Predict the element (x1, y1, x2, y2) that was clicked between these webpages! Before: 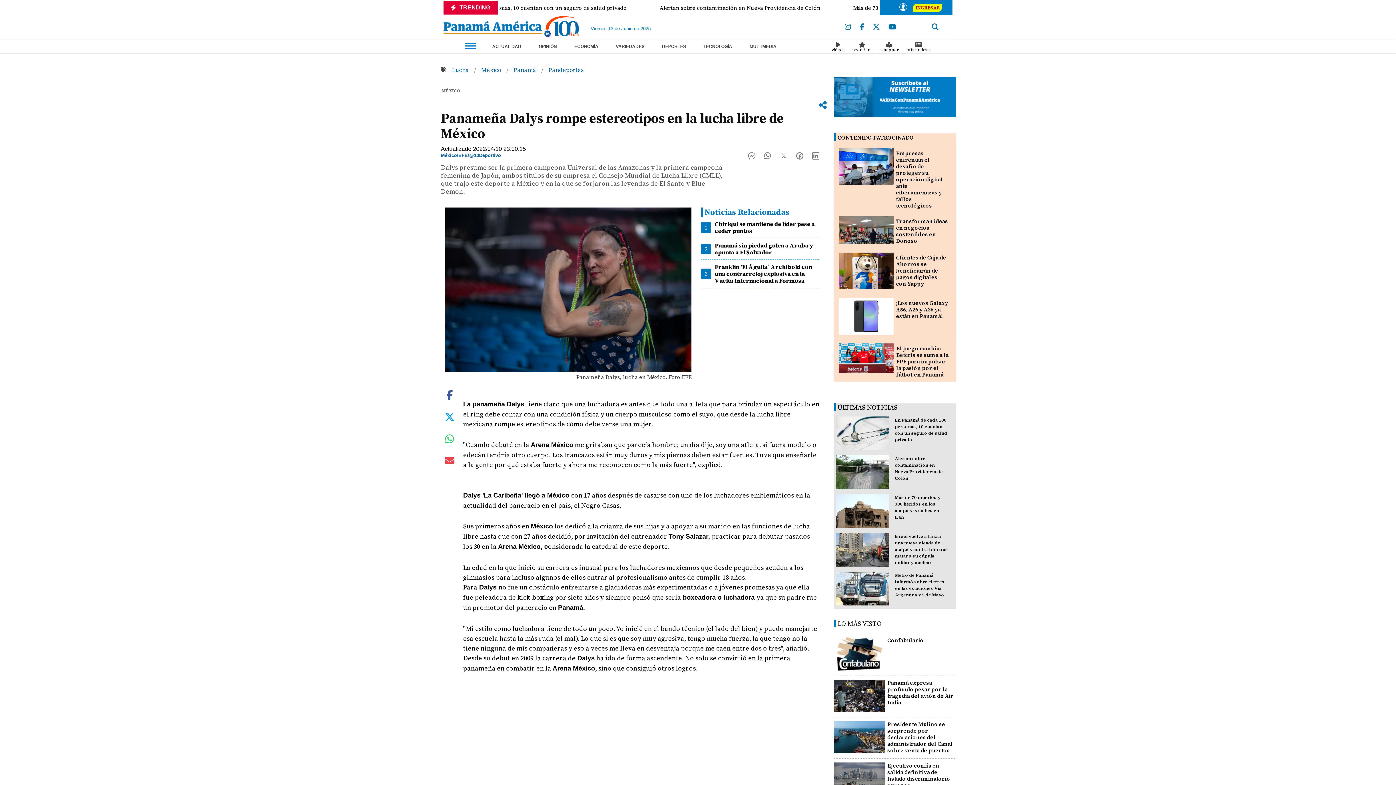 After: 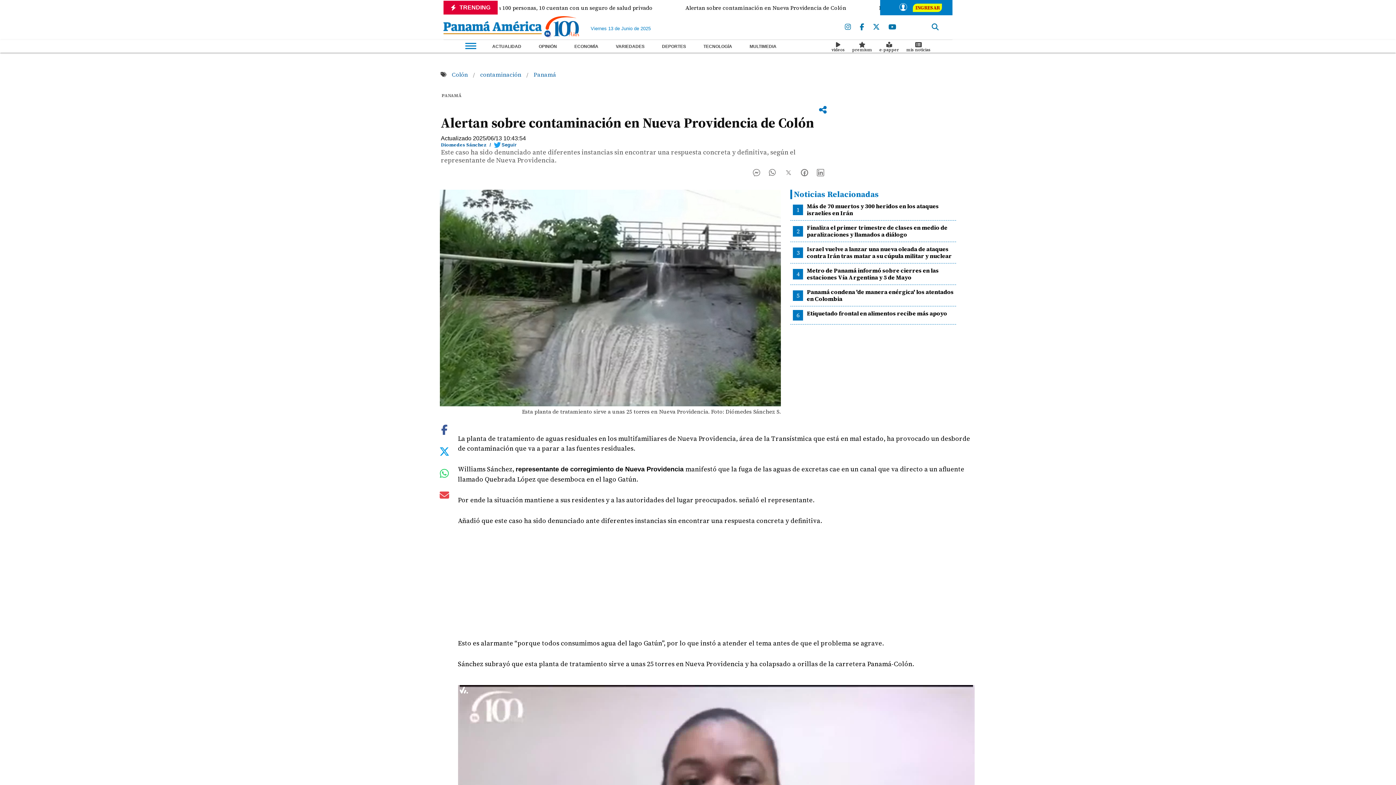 Action: bbox: (895, 456, 943, 481) label: Alertan sobre contaminación en Nueva Providencia de Colón